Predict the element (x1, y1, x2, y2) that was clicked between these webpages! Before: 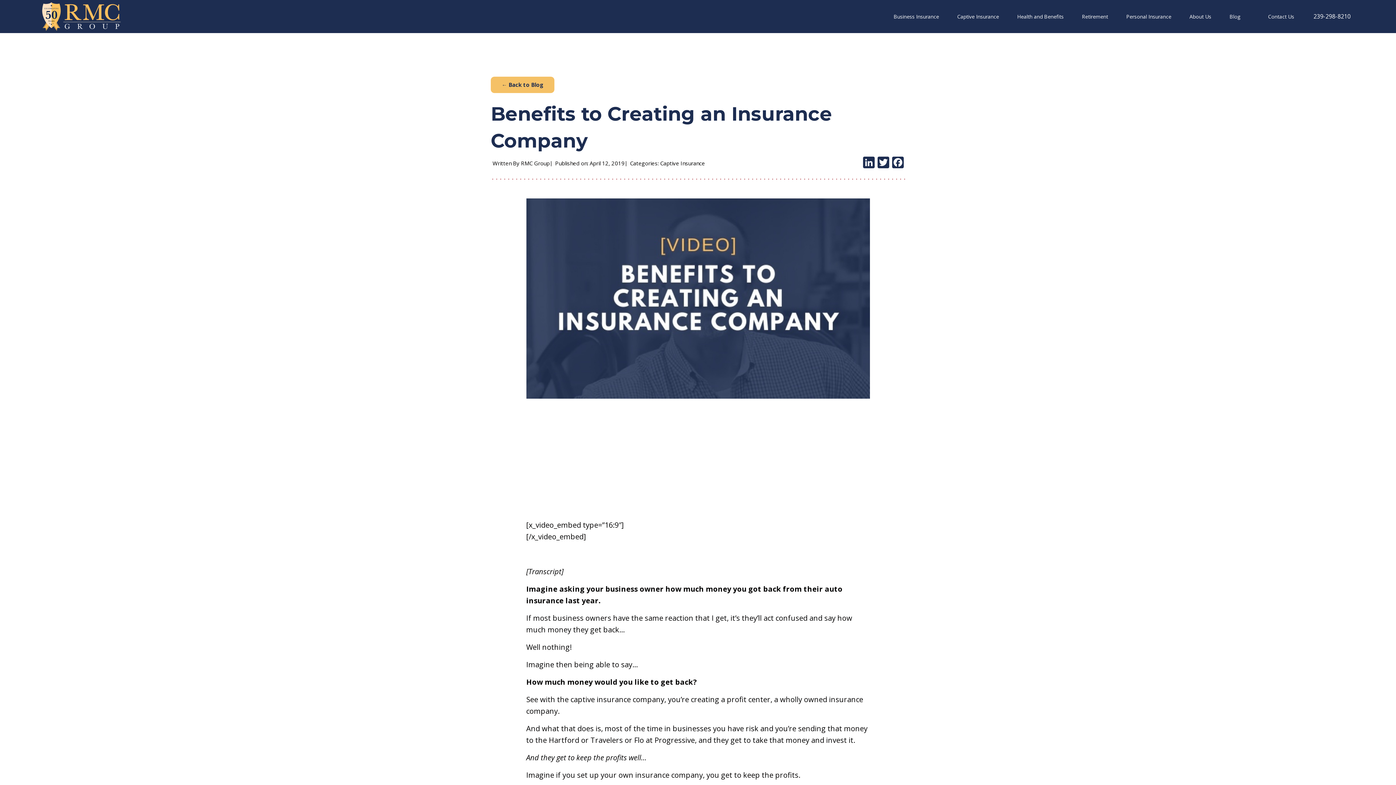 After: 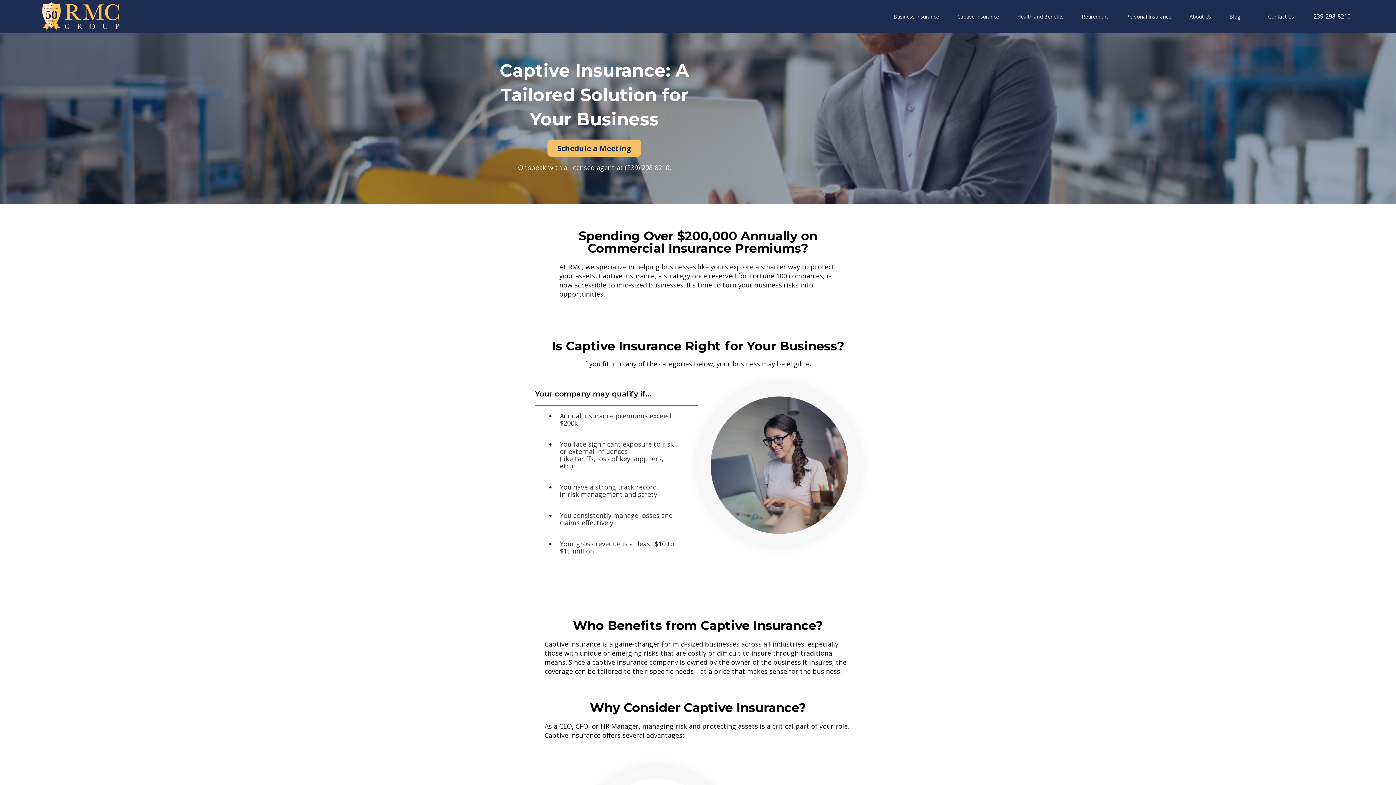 Action: bbox: (948, 4, 1008, 28) label: Captive Insurance